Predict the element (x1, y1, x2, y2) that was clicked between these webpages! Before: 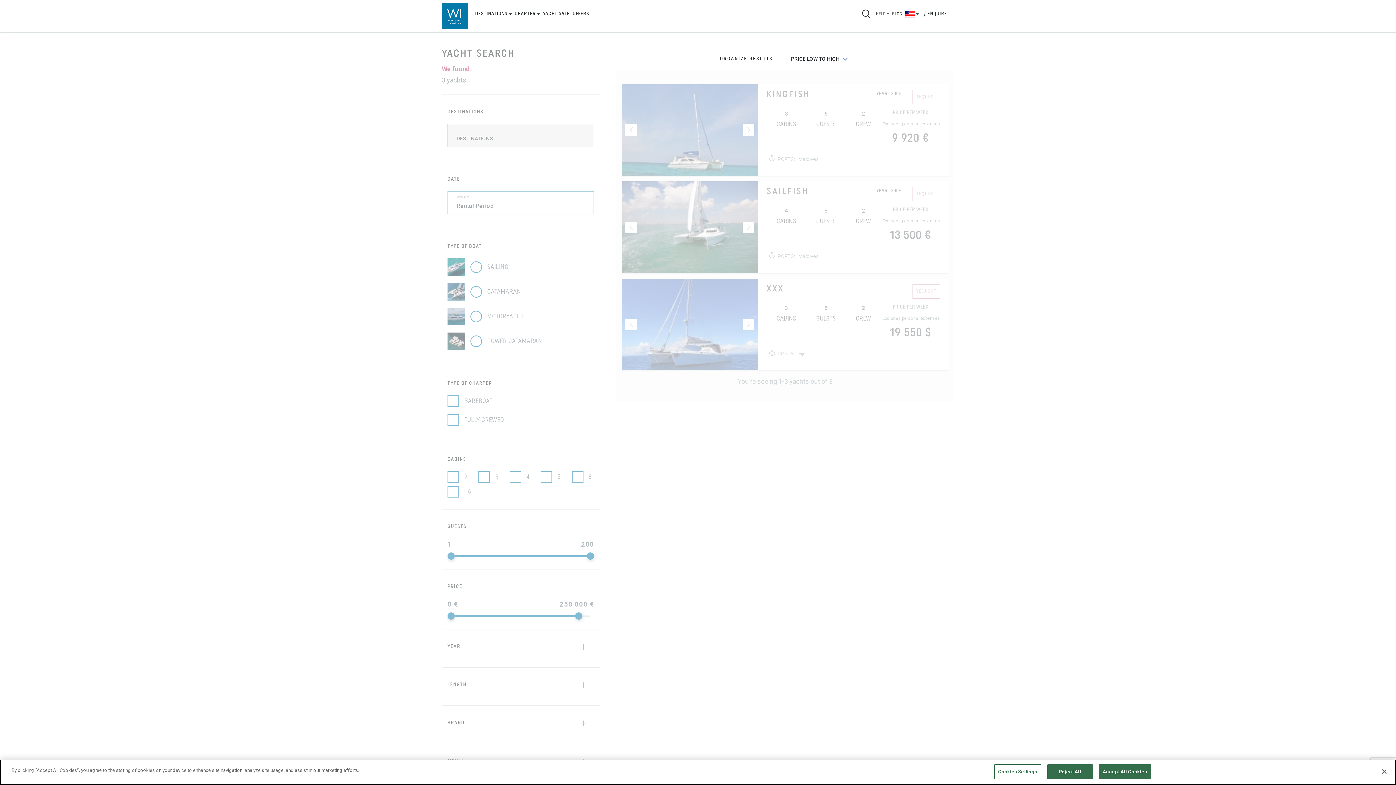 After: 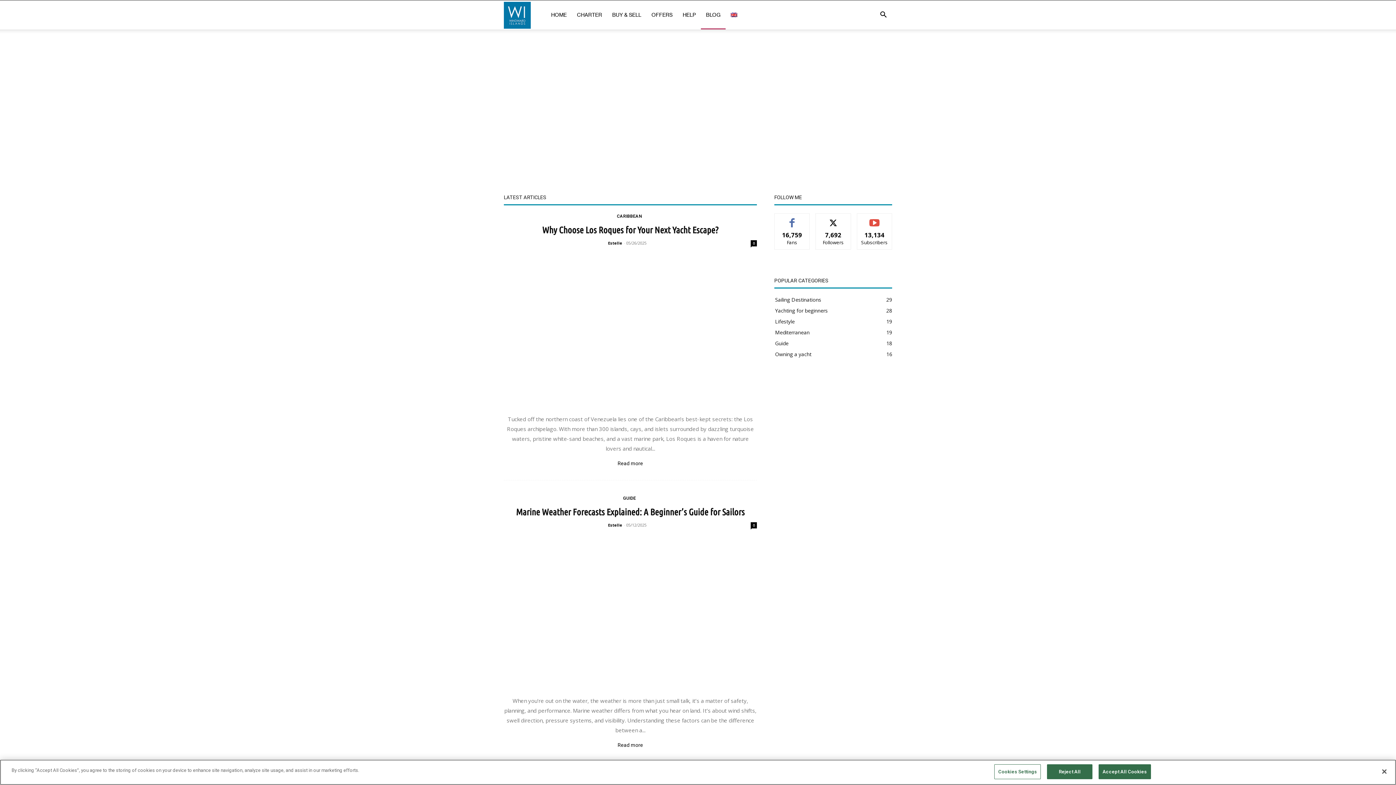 Action: bbox: (890, 0, 903, 32) label: BLOG